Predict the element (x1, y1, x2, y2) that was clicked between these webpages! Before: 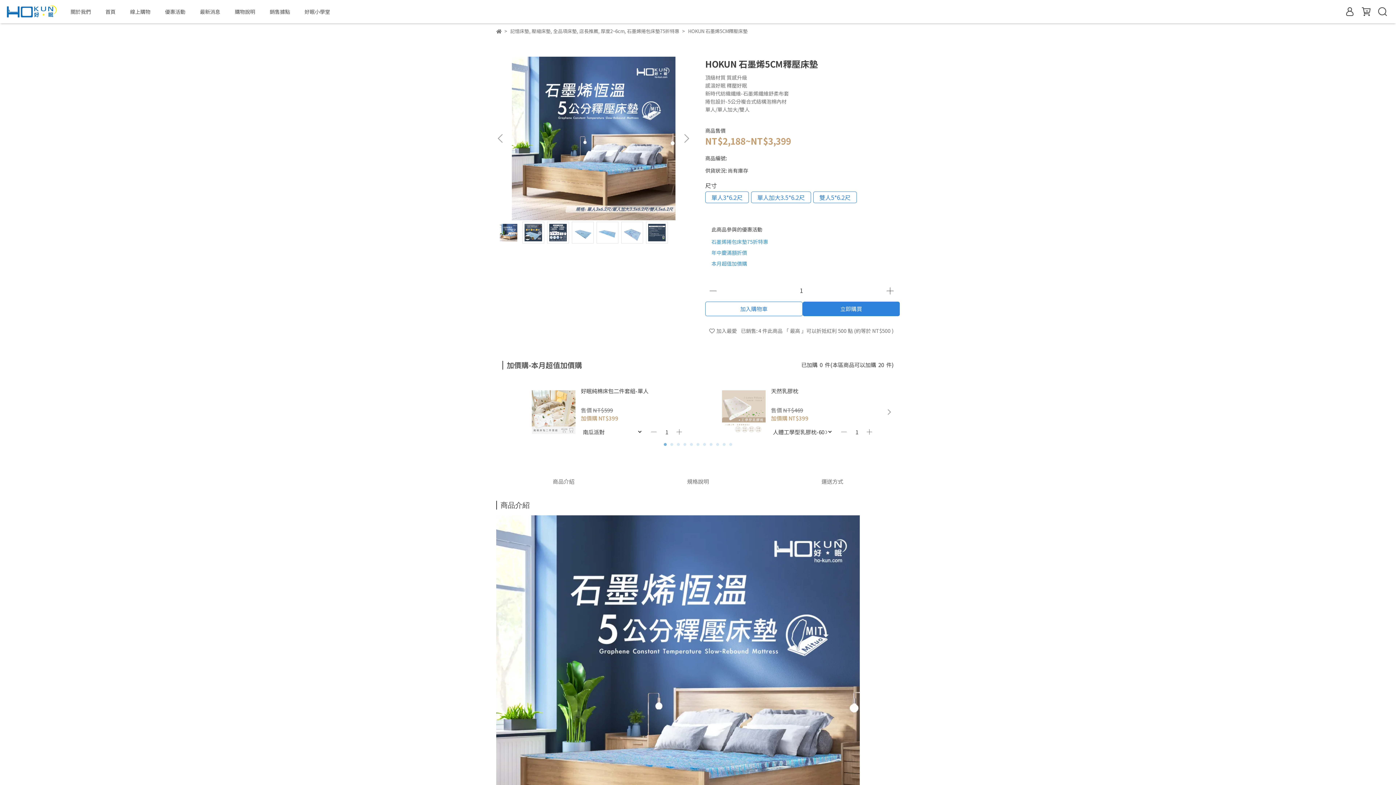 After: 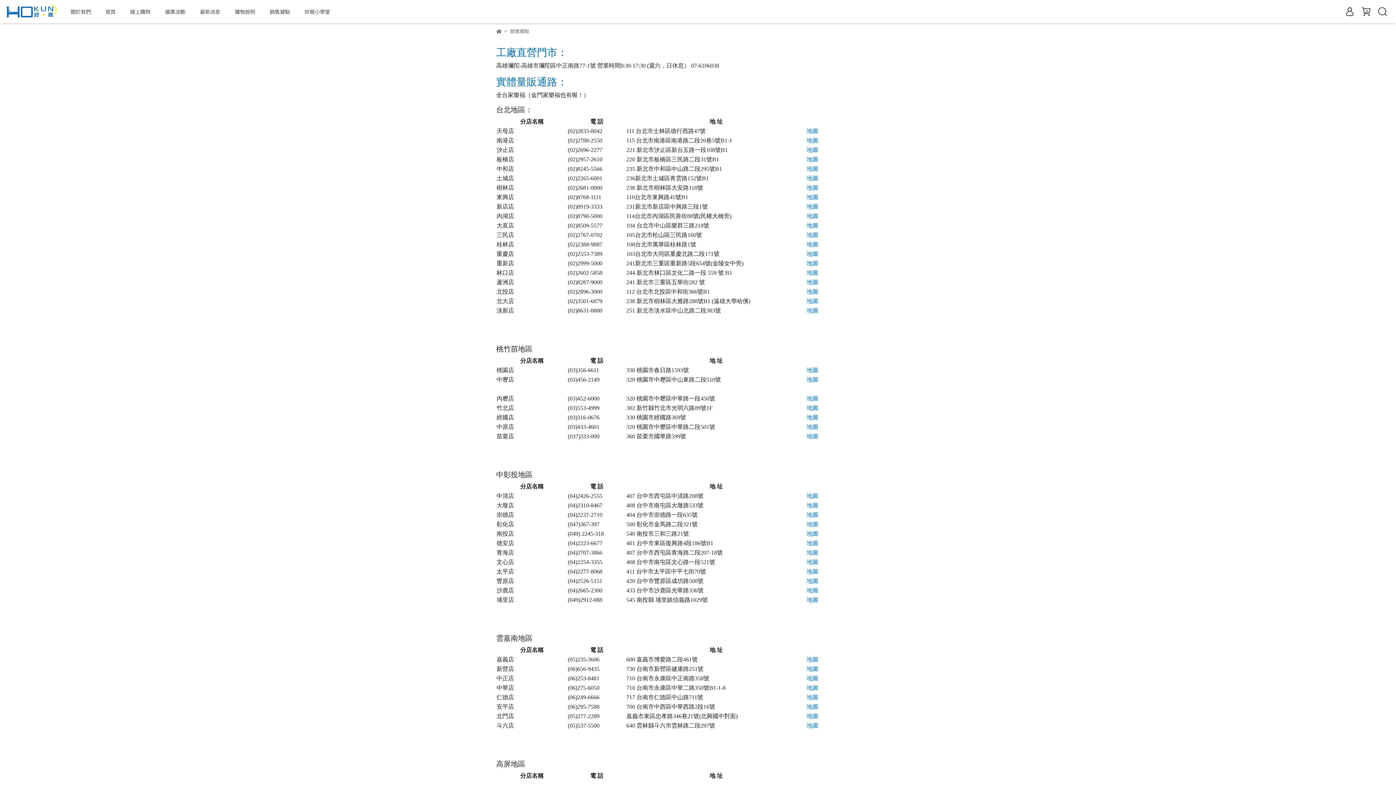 Action: label: 銷售據點 bbox: (269, 8, 290, 15)